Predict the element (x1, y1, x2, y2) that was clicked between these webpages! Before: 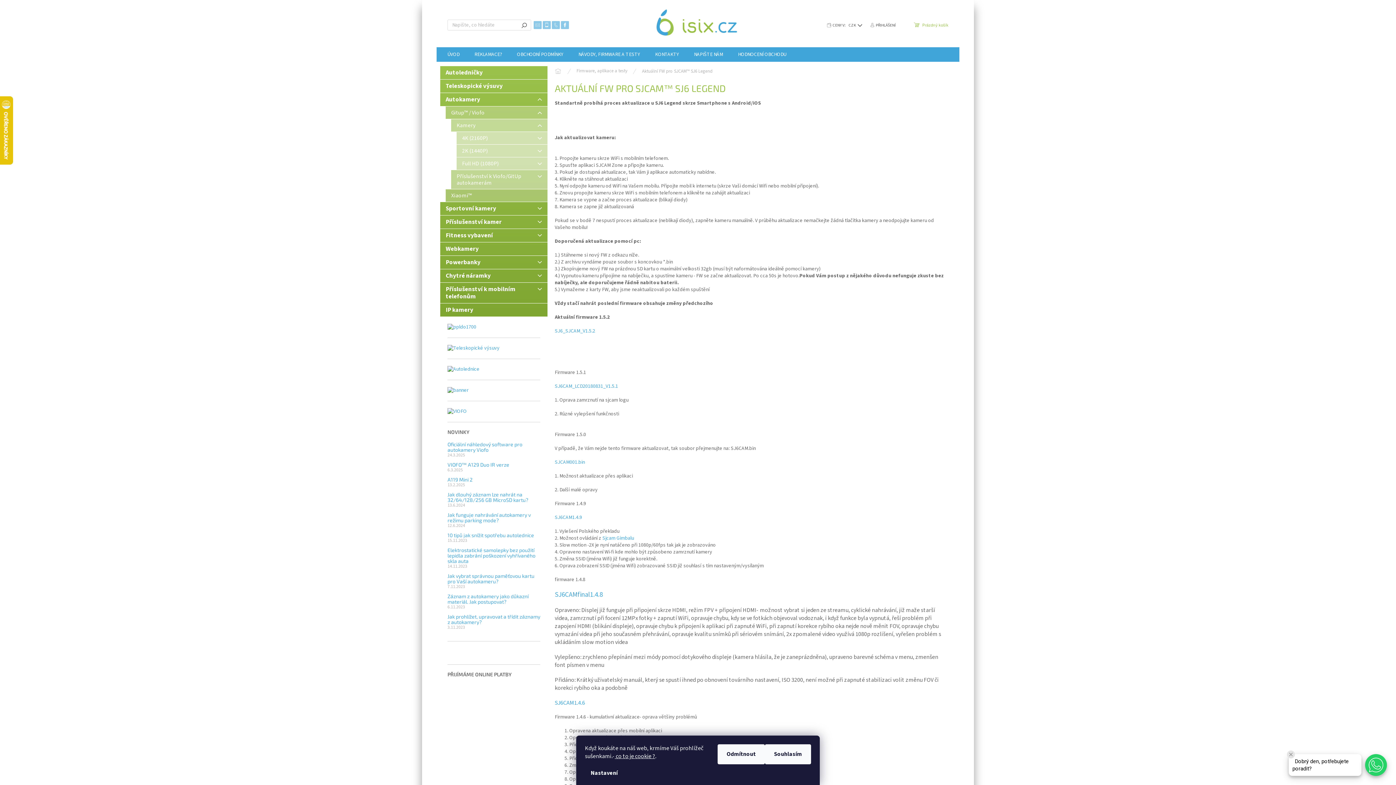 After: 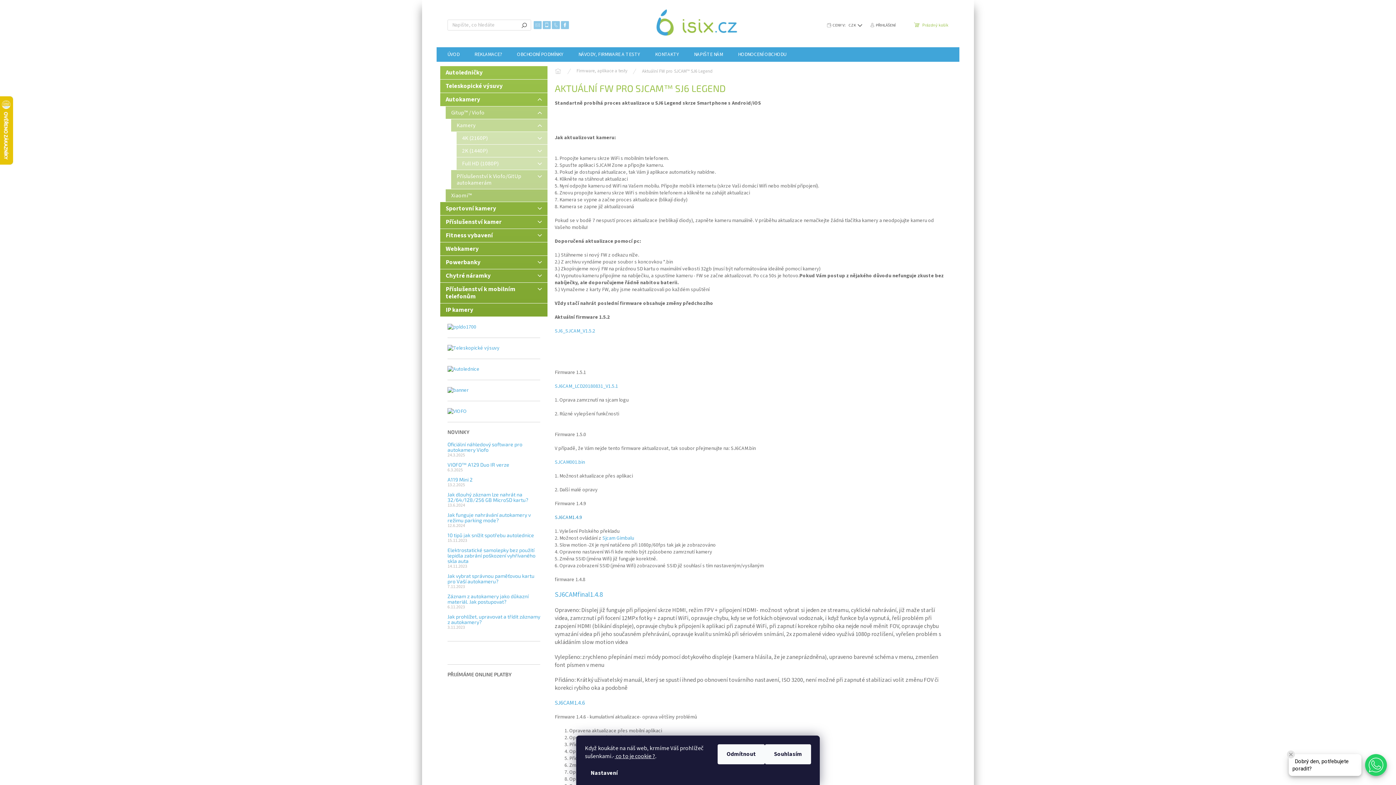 Action: bbox: (554, 514, 582, 521) label: SJ6CAM1.4.9